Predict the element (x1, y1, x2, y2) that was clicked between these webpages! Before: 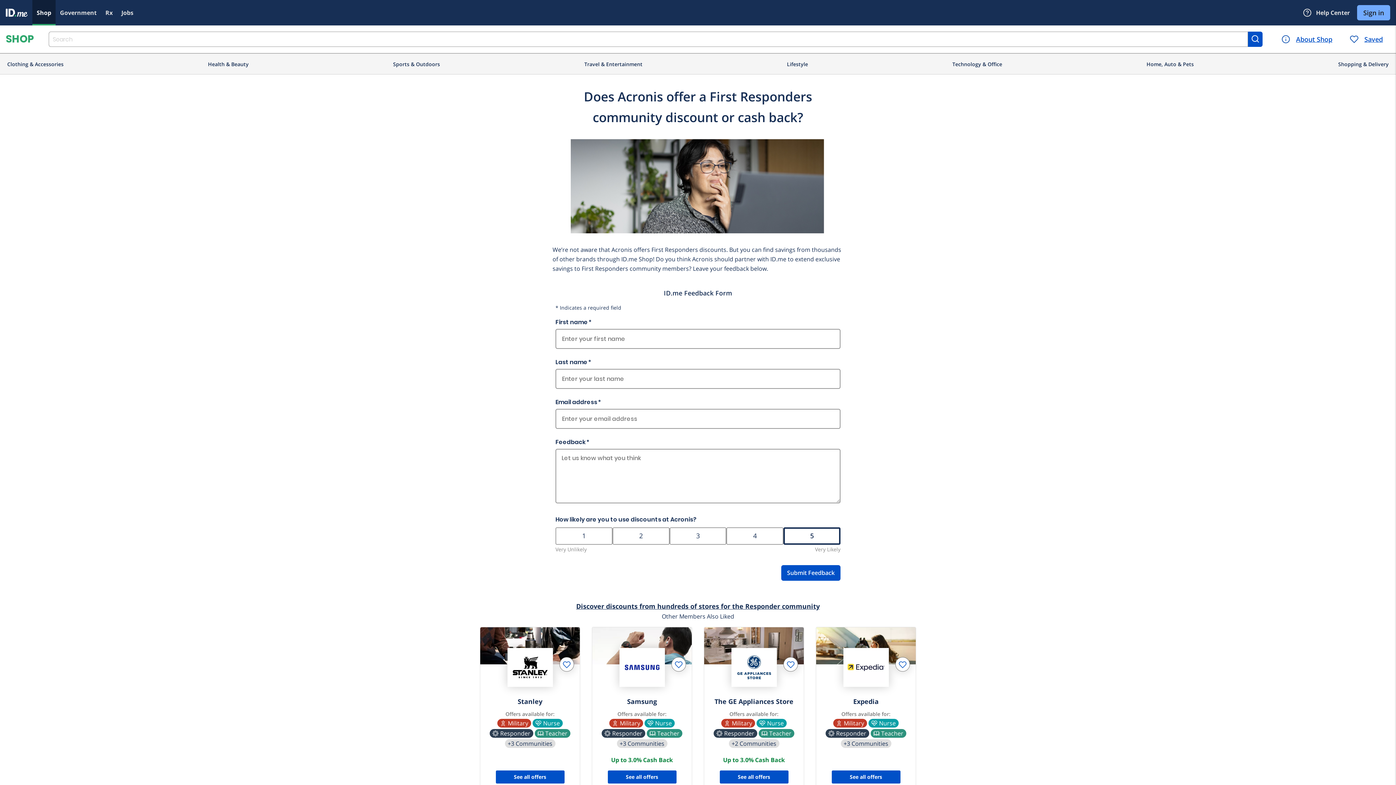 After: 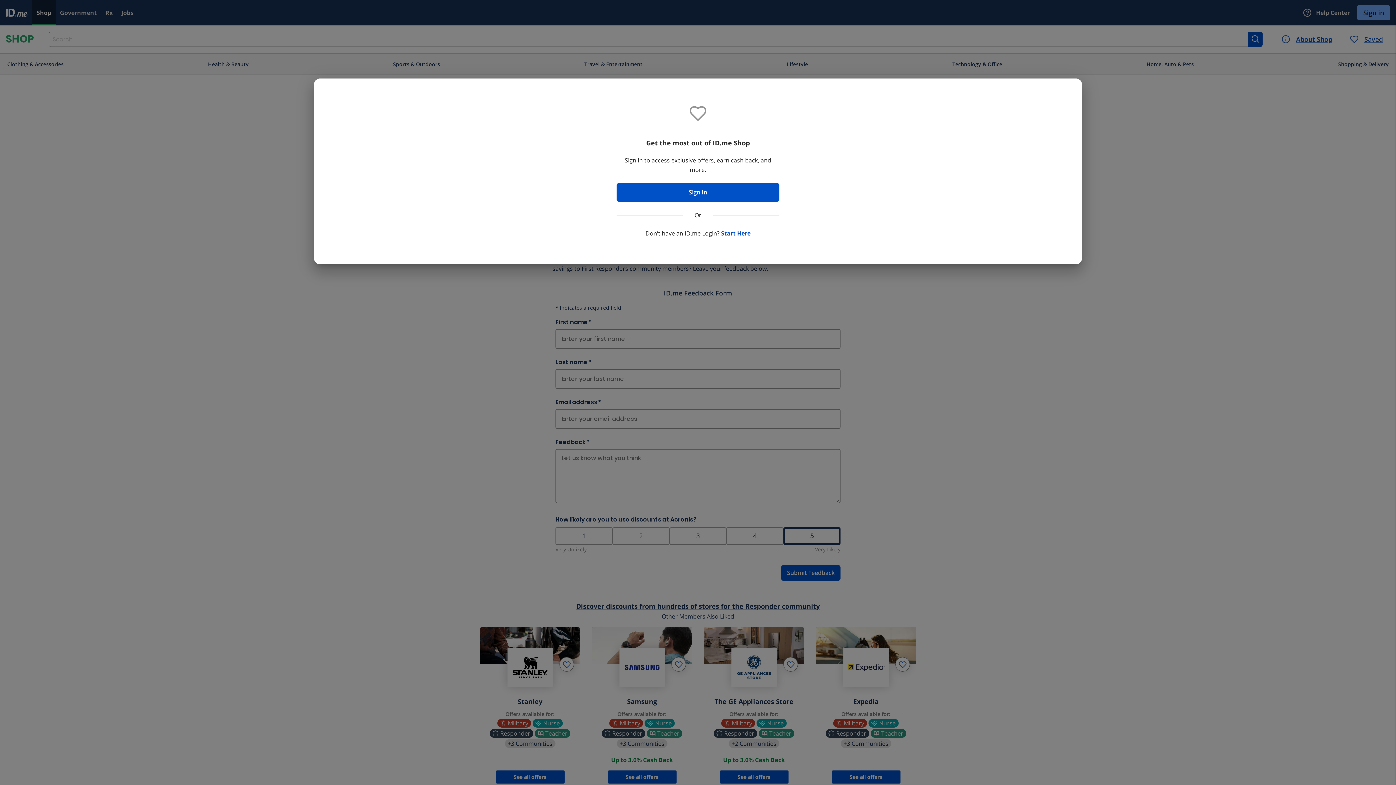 Action: bbox: (783, 657, 798, 671)